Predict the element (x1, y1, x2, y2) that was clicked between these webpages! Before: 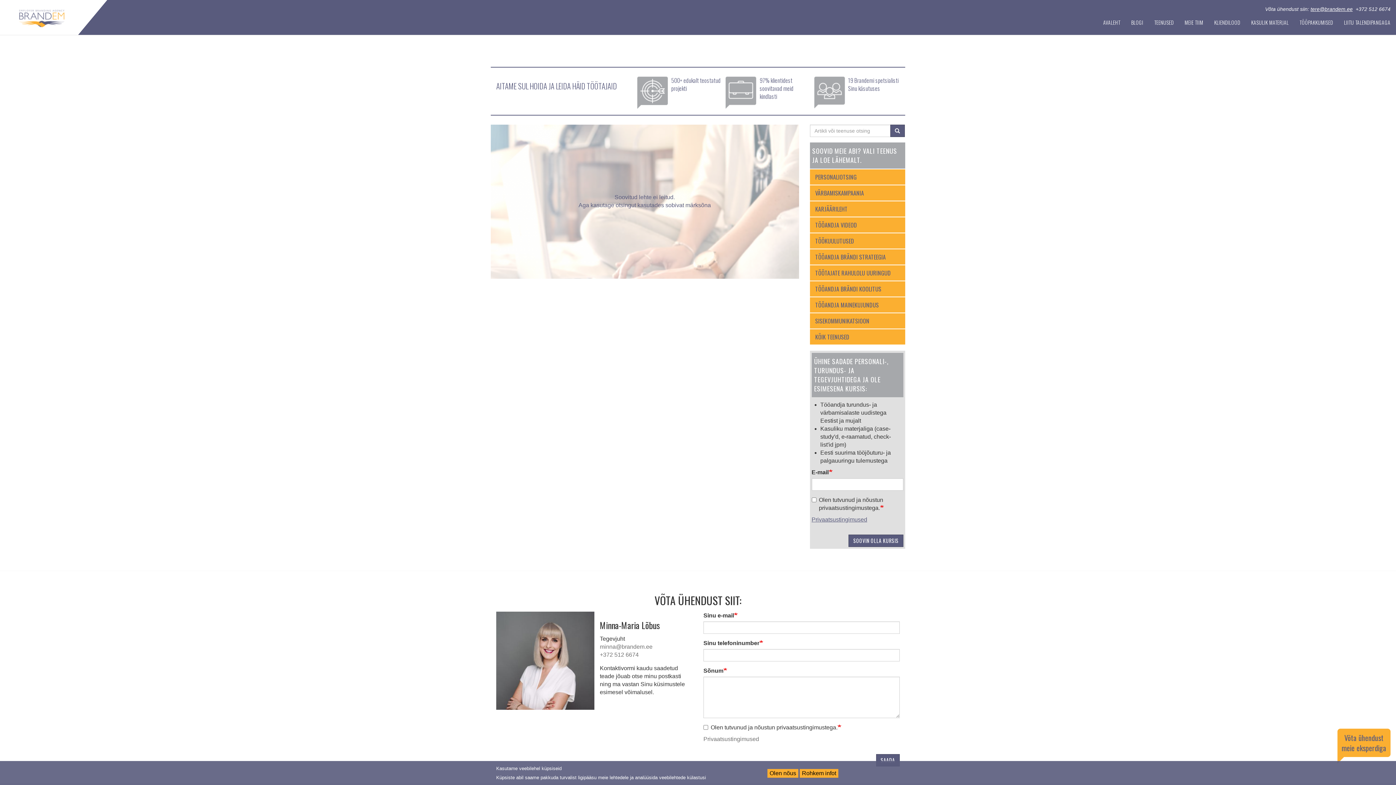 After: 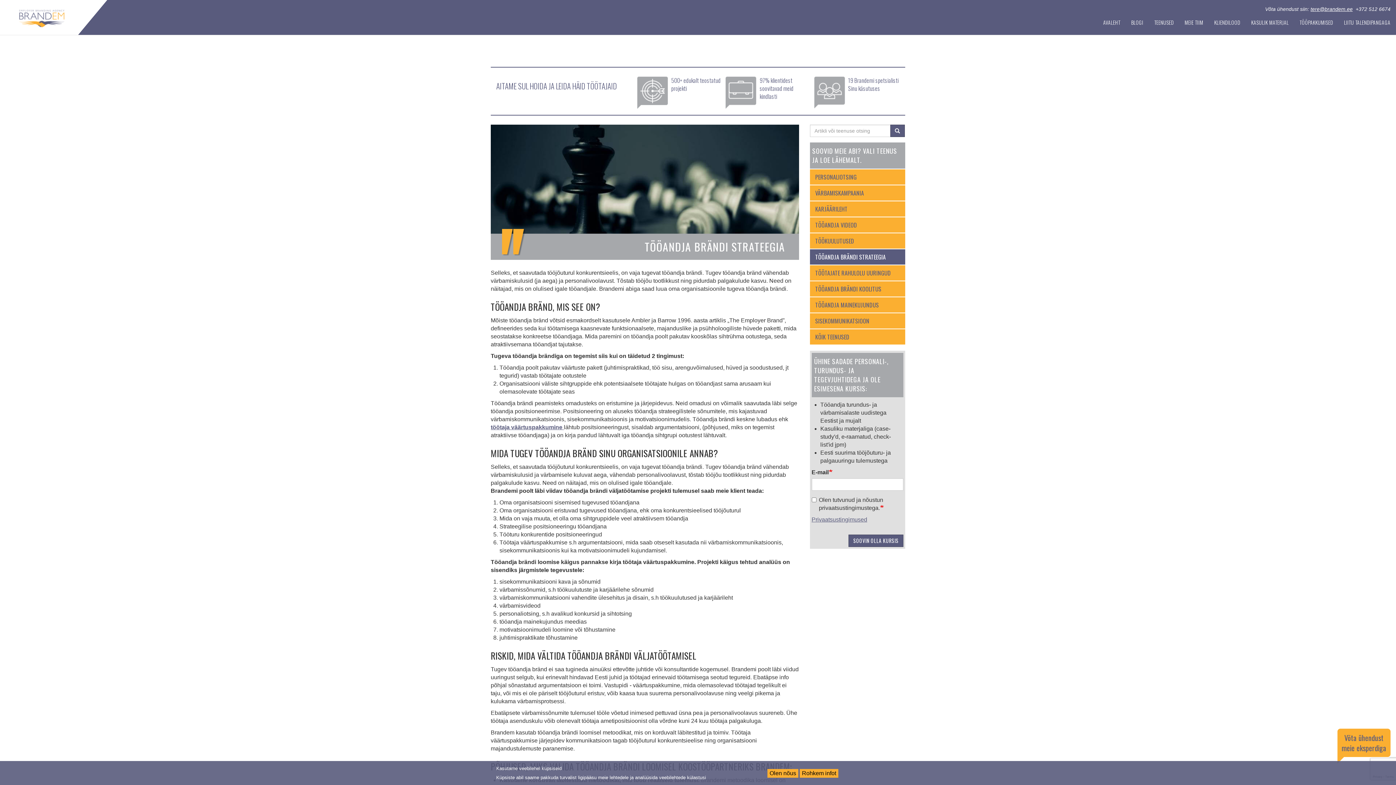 Action: bbox: (810, 249, 905, 264) label: TÖÖANDJA BRÄNDI STRATEEGIA